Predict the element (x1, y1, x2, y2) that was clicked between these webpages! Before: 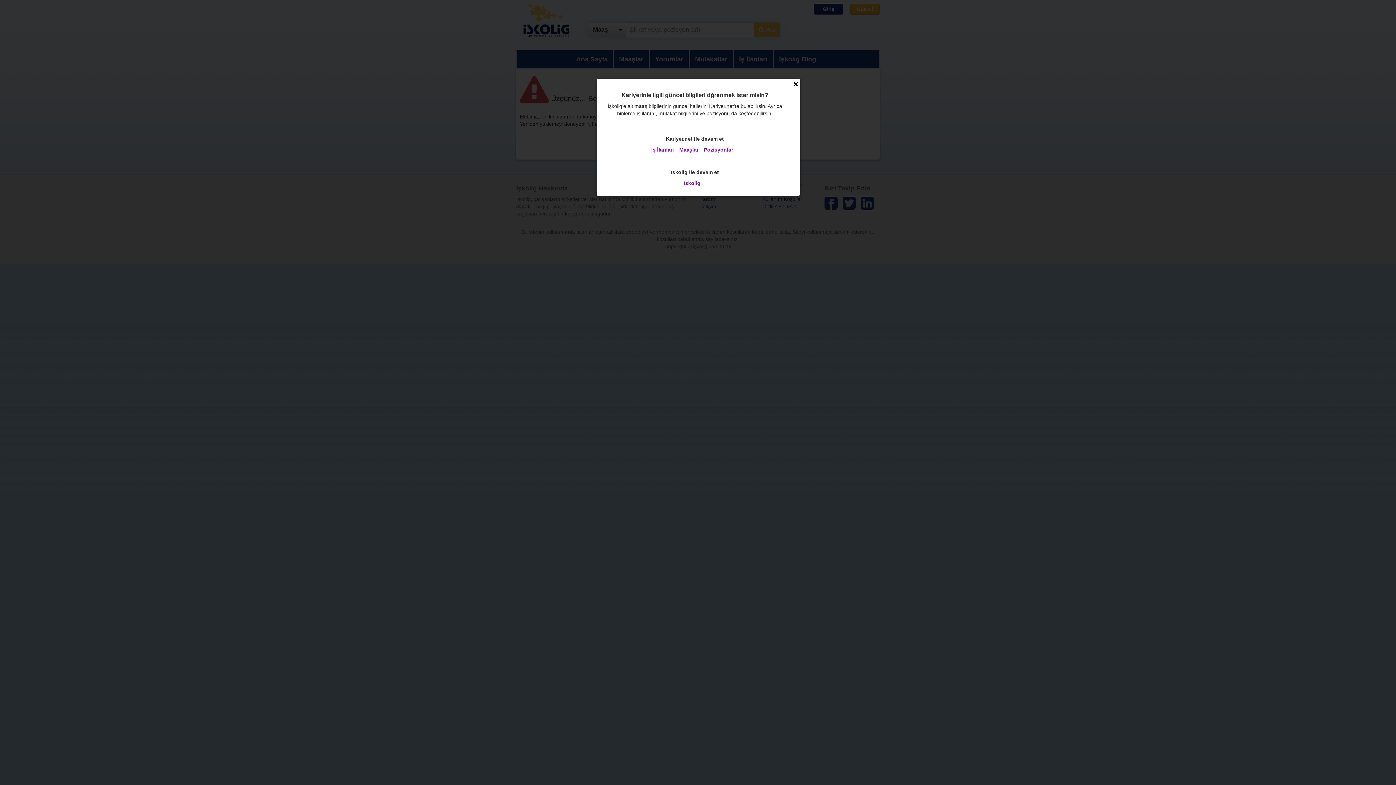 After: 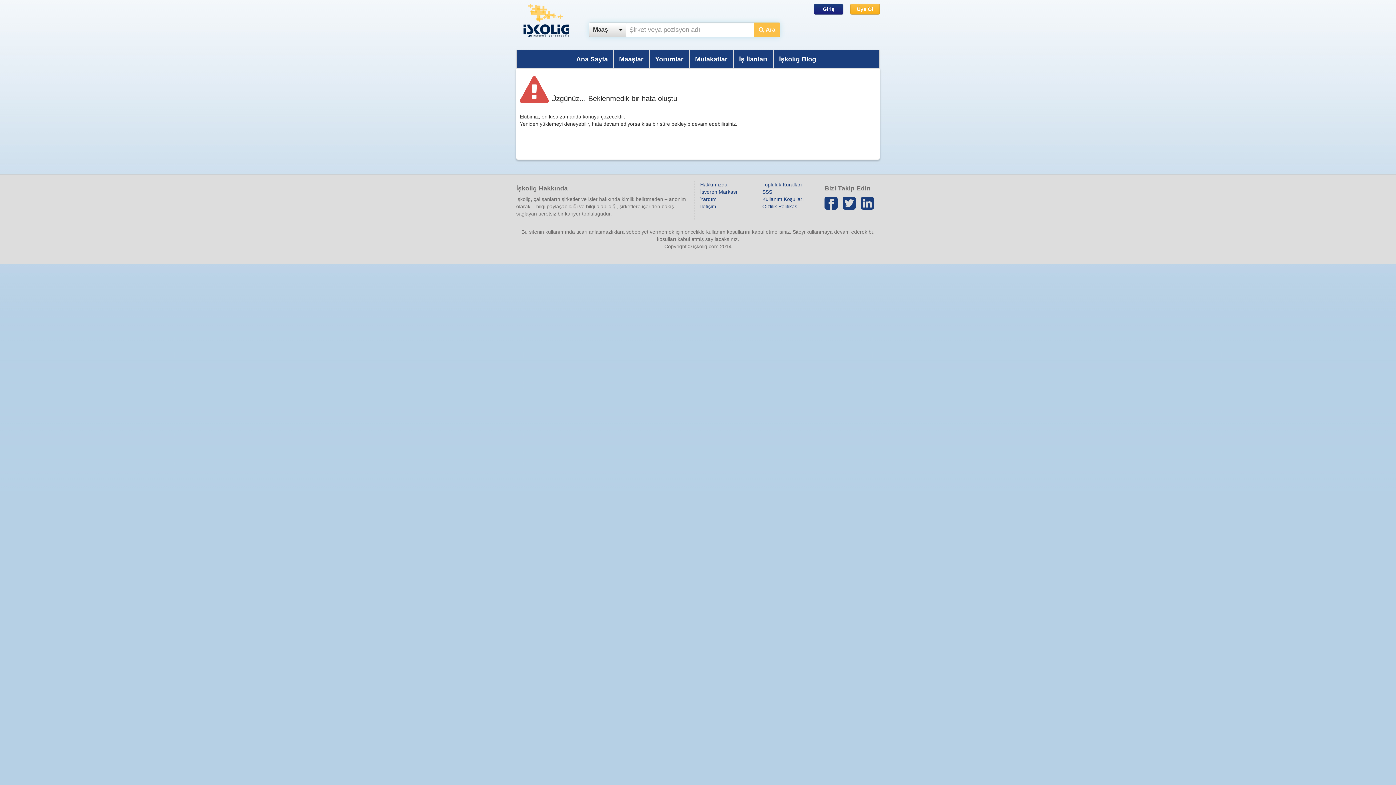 Action: label: İşkolig bbox: (684, 180, 700, 186)